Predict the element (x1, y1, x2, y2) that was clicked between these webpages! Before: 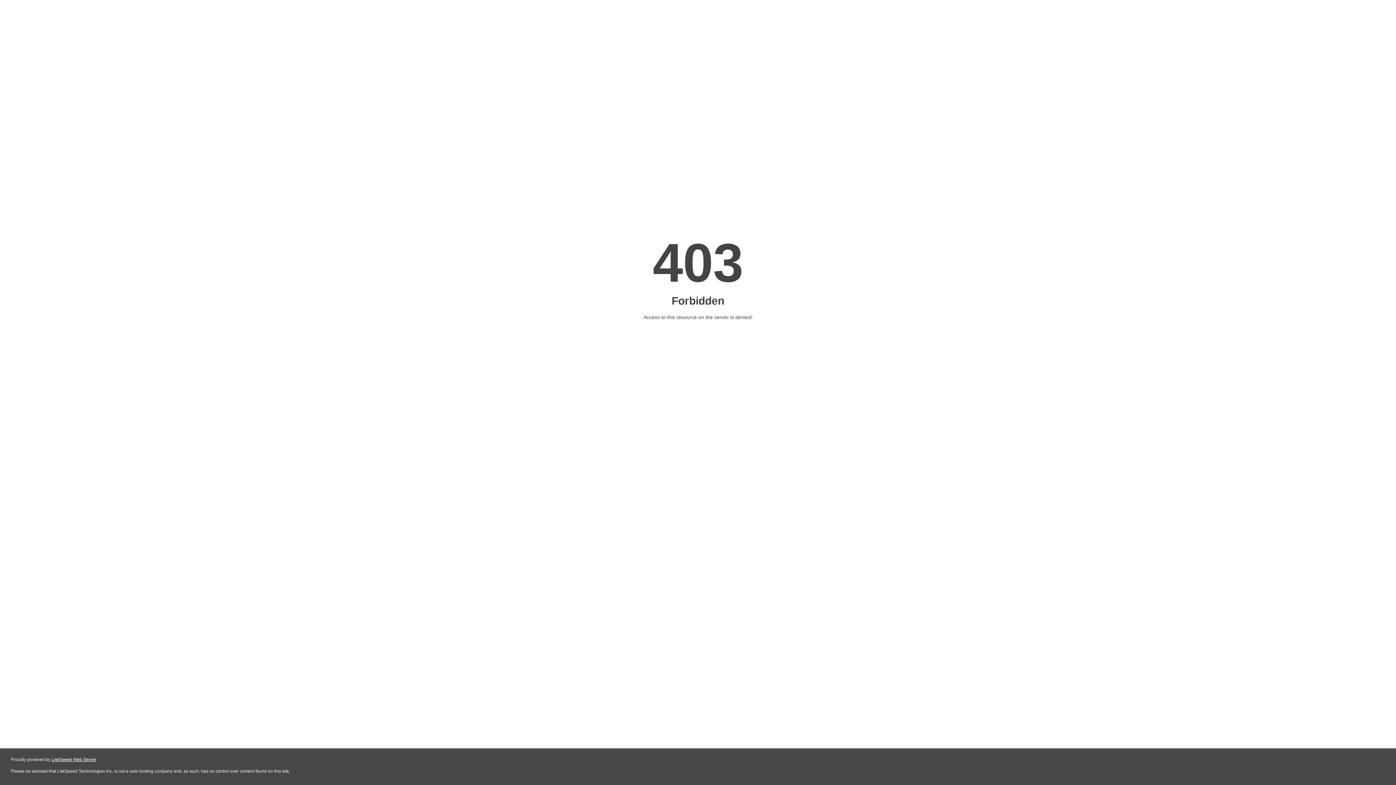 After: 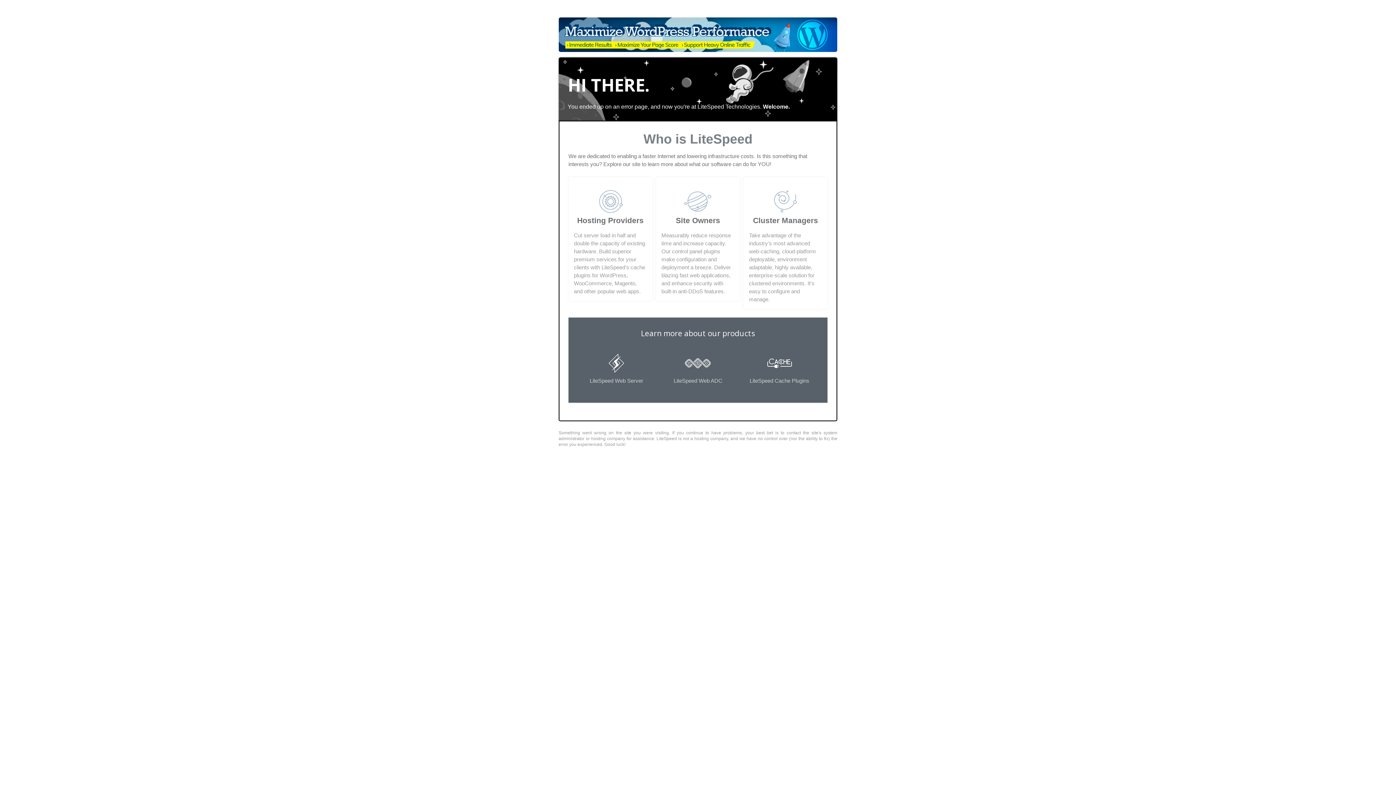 Action: bbox: (51, 757, 96, 762) label: LiteSpeed Web Server